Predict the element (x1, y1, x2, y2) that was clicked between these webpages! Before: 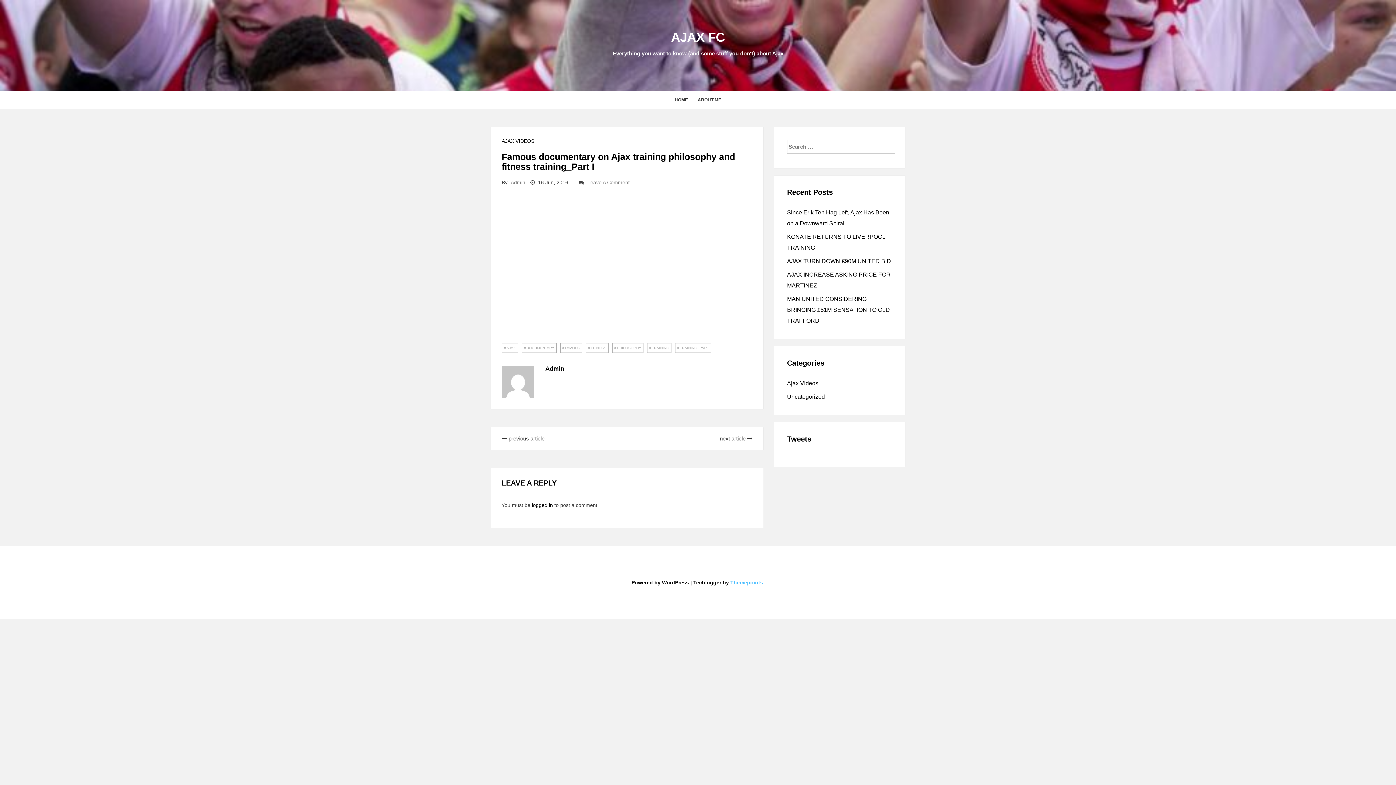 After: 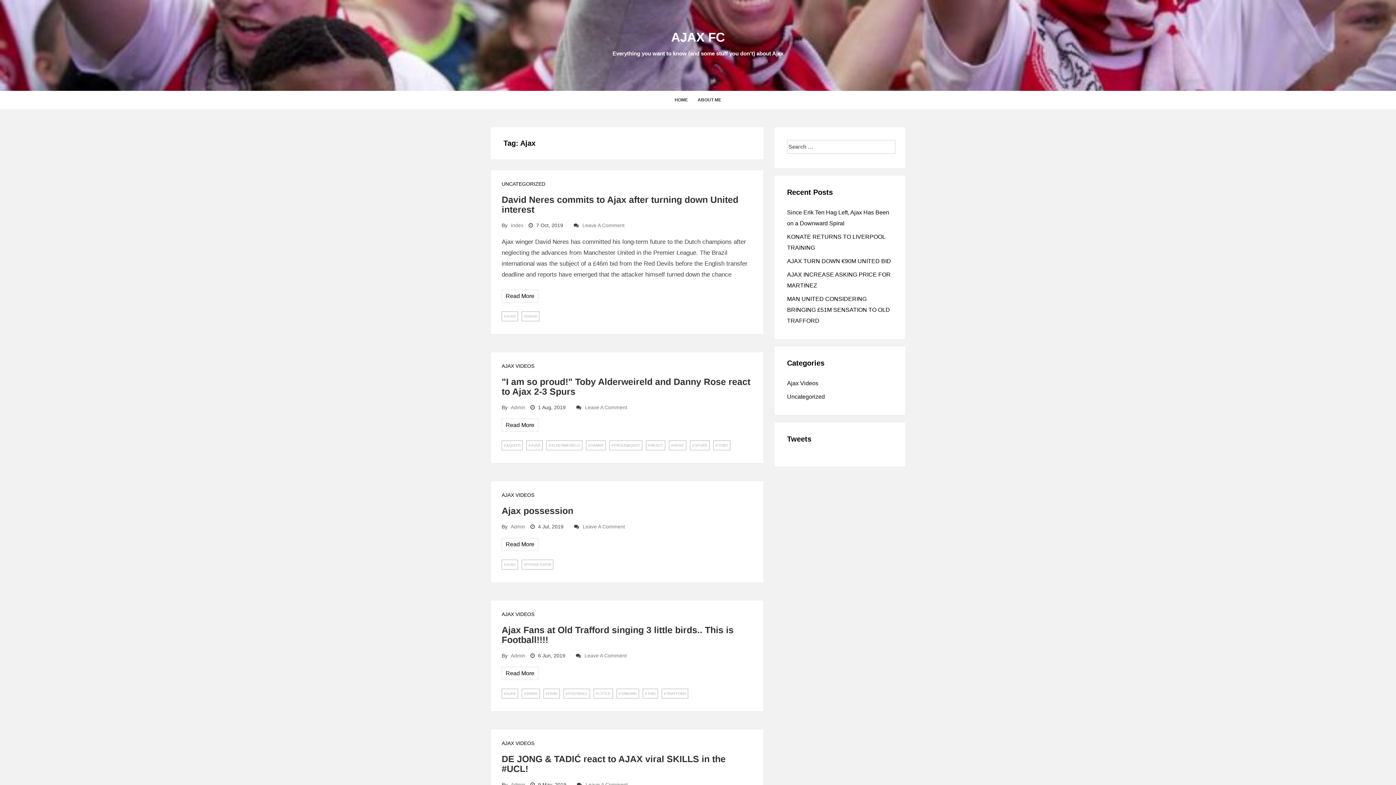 Action: bbox: (501, 343, 518, 352) label: AJAX